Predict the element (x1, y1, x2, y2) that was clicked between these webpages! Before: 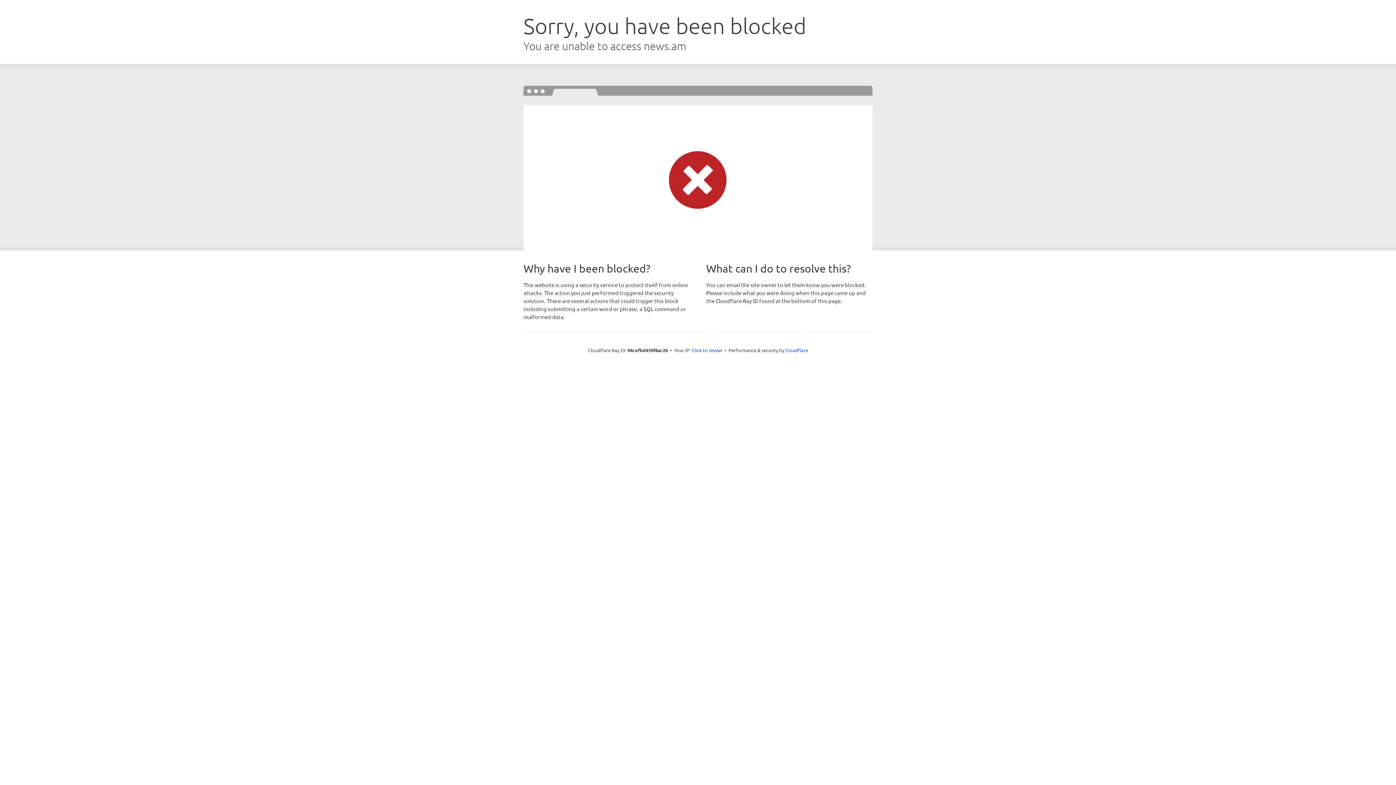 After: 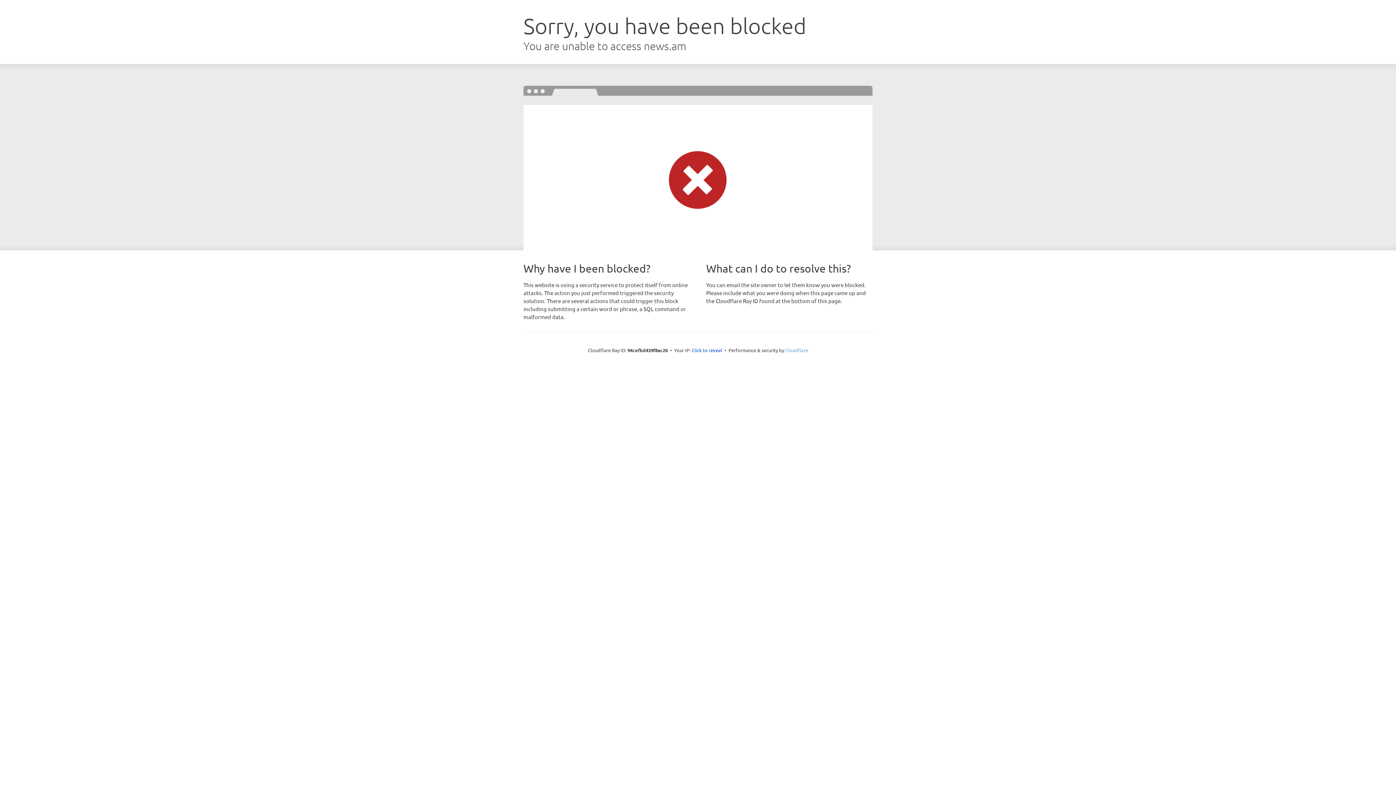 Action: label: Cloudflare bbox: (785, 347, 808, 353)